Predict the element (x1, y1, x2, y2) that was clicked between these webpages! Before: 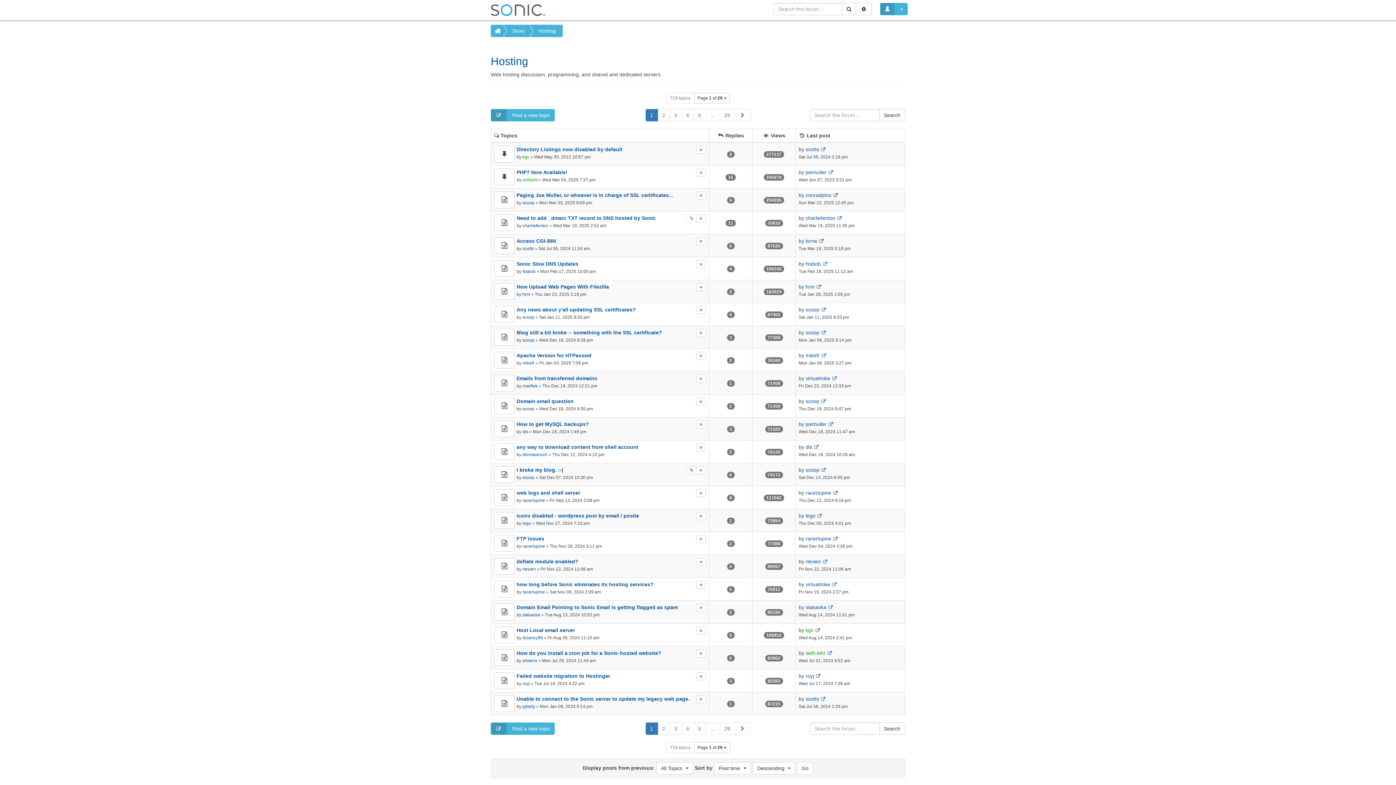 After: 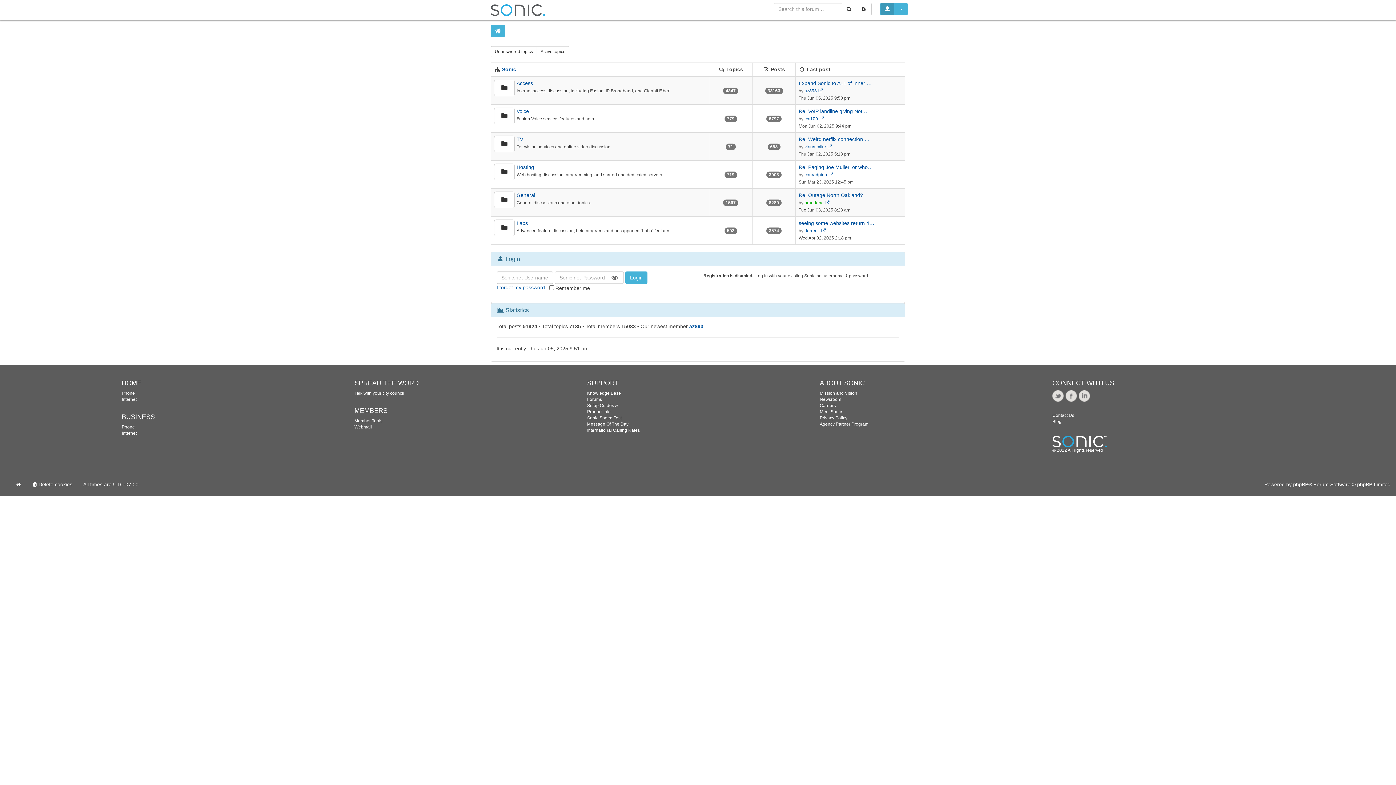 Action: bbox: (485, 0, 550, 20)